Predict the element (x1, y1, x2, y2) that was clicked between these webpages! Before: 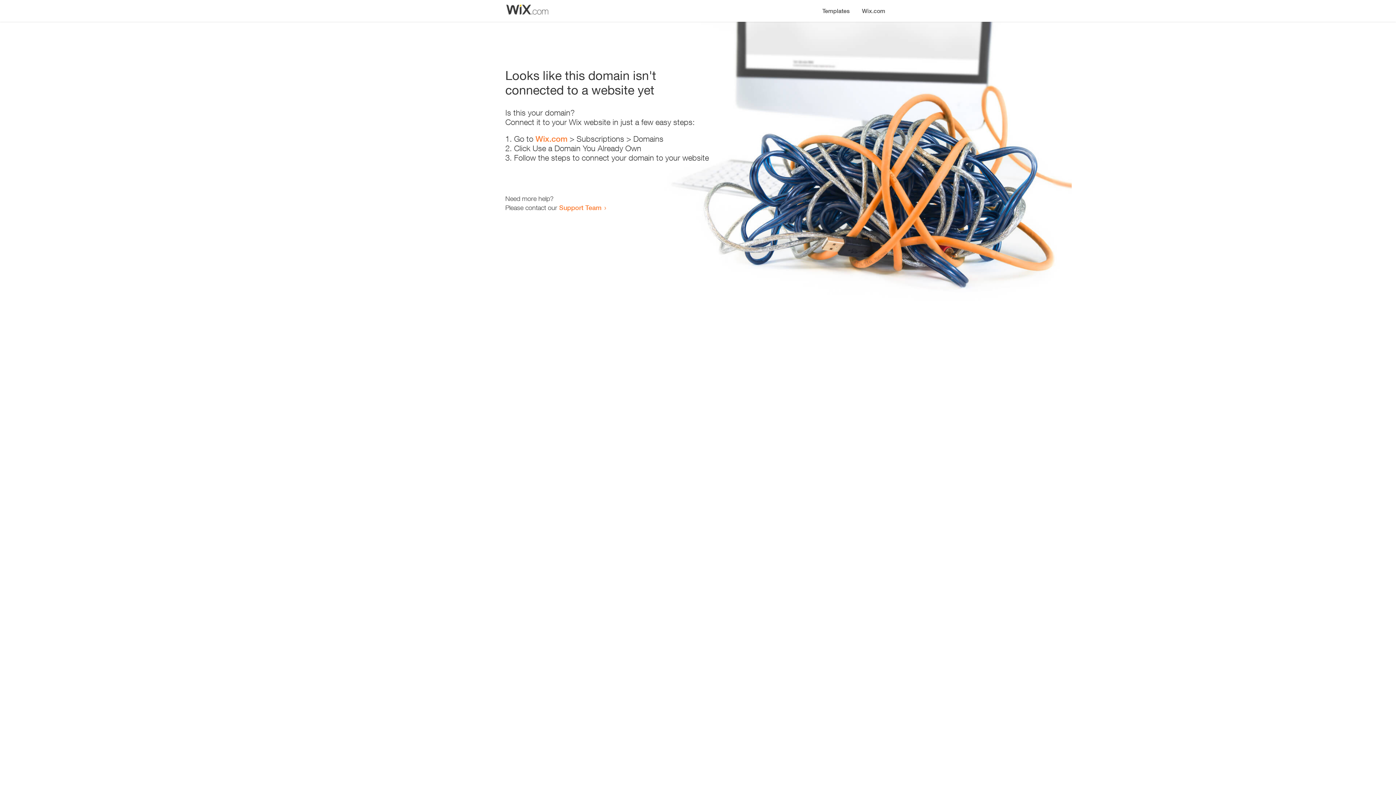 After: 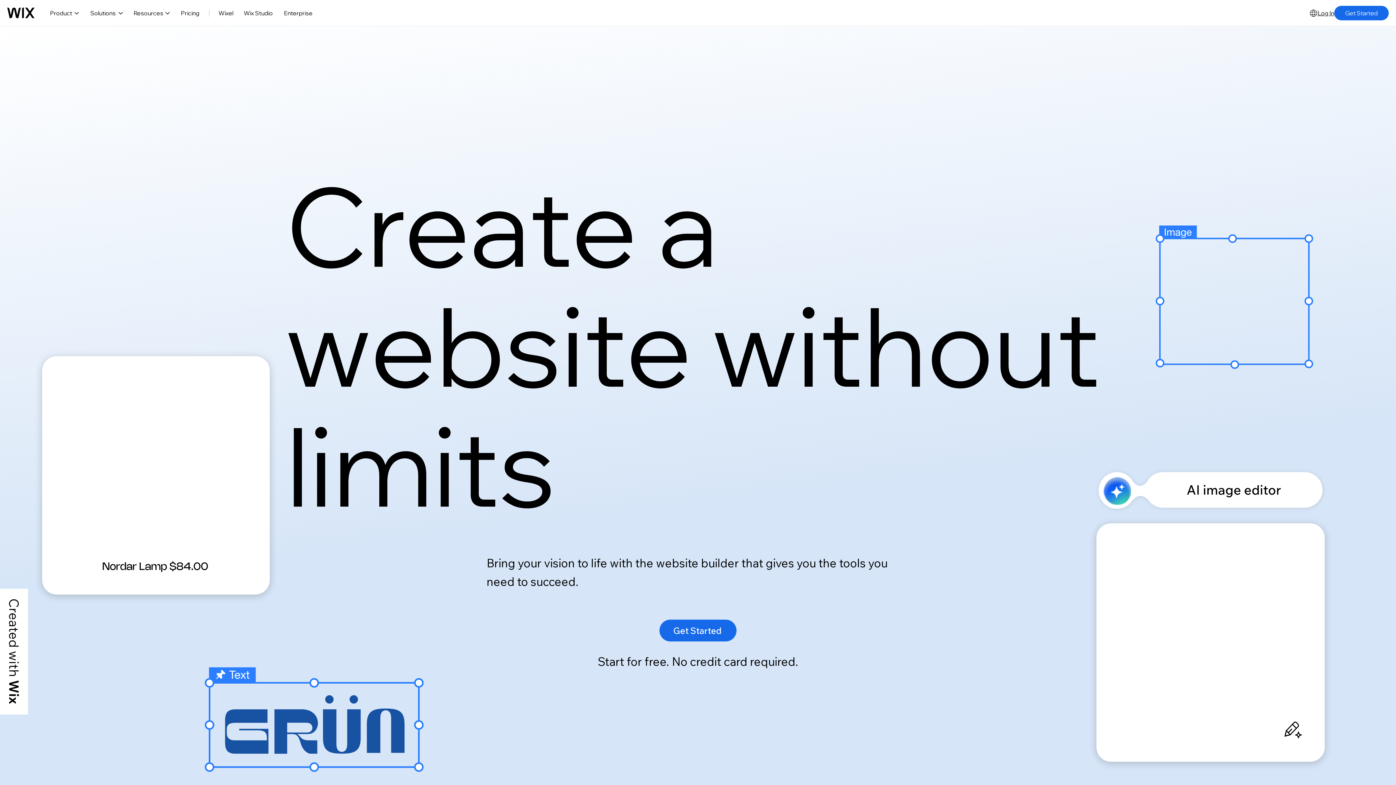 Action: label: Wix.com bbox: (535, 134, 567, 143)